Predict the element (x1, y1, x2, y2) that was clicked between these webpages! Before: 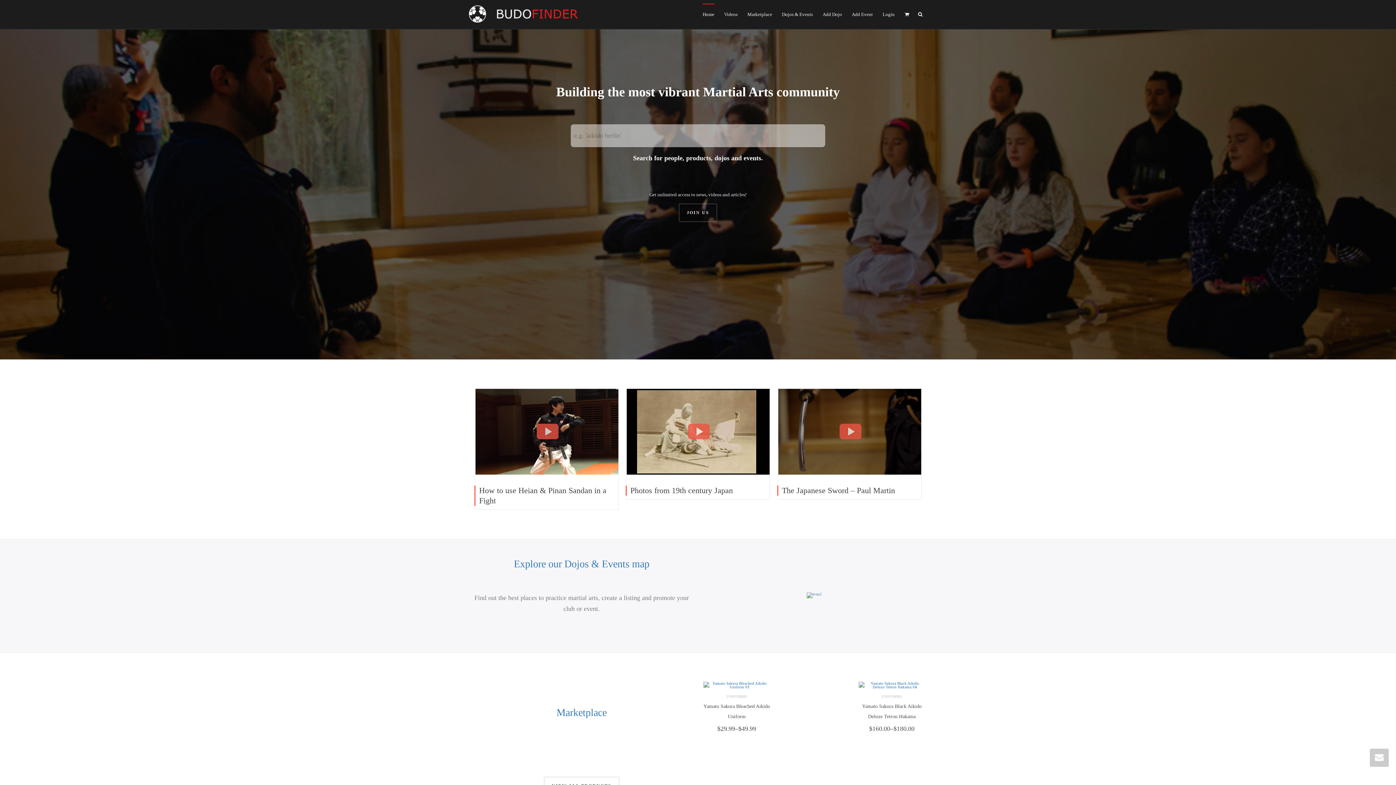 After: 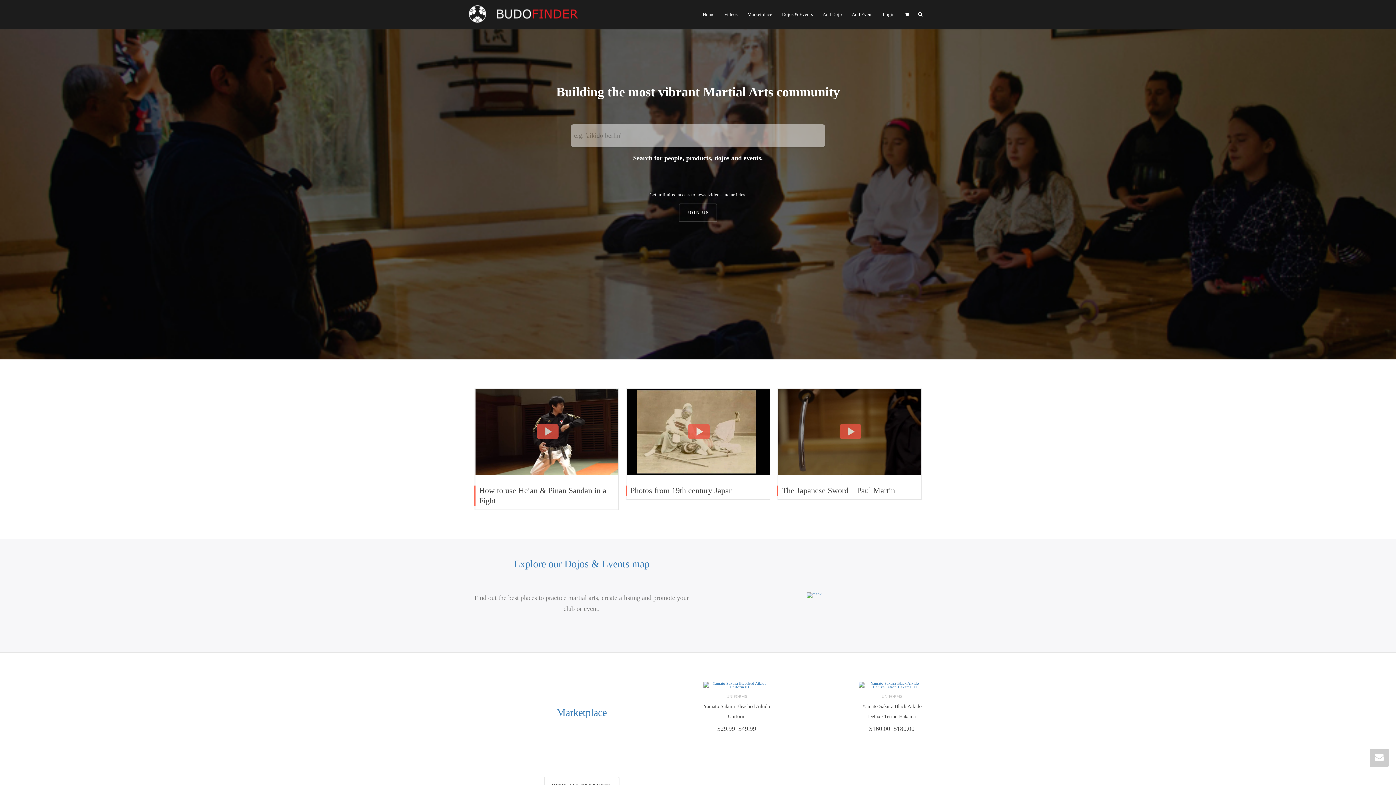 Action: bbox: (702, 3, 714, 25) label: Home